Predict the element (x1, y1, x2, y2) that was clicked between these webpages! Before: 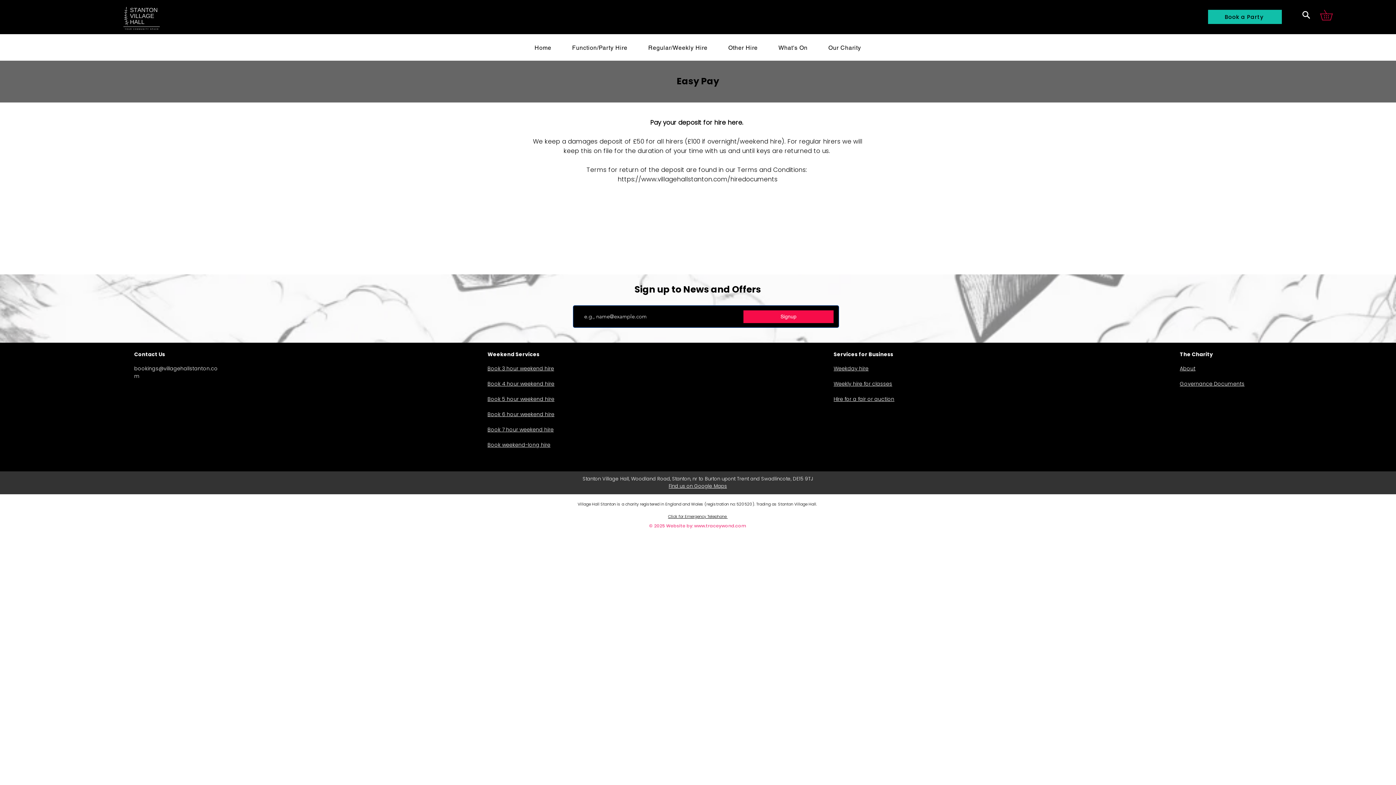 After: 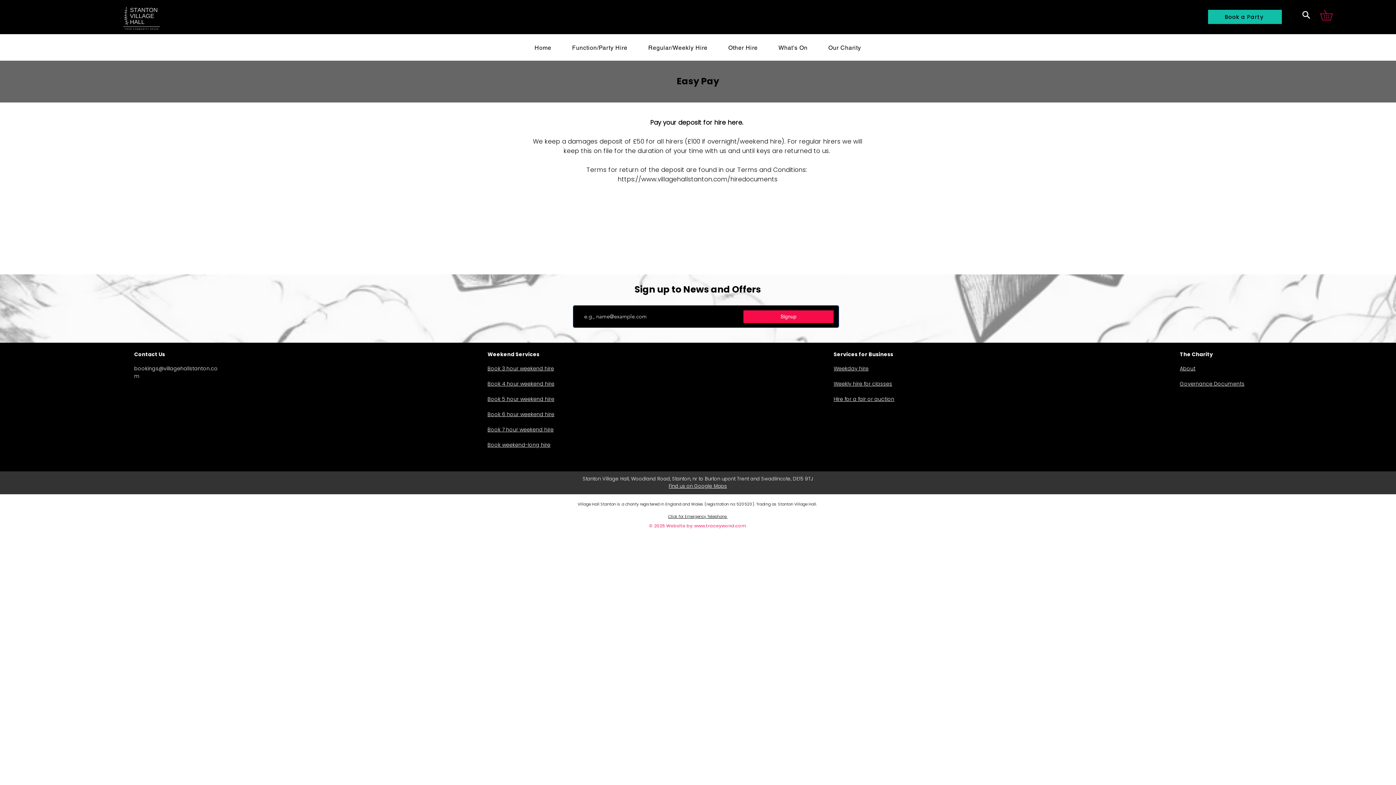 Action: label: Hire for a fair or auction bbox: (833, 395, 894, 402)